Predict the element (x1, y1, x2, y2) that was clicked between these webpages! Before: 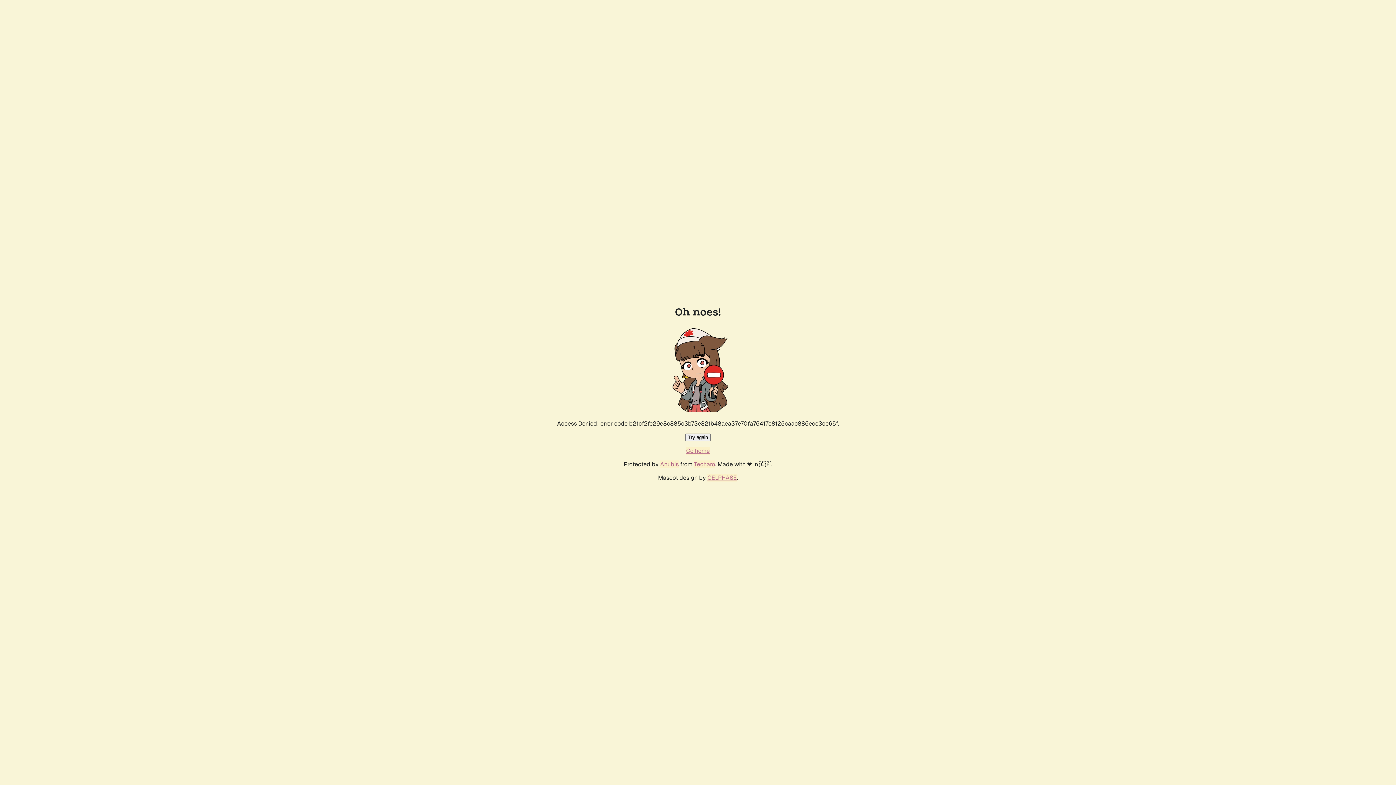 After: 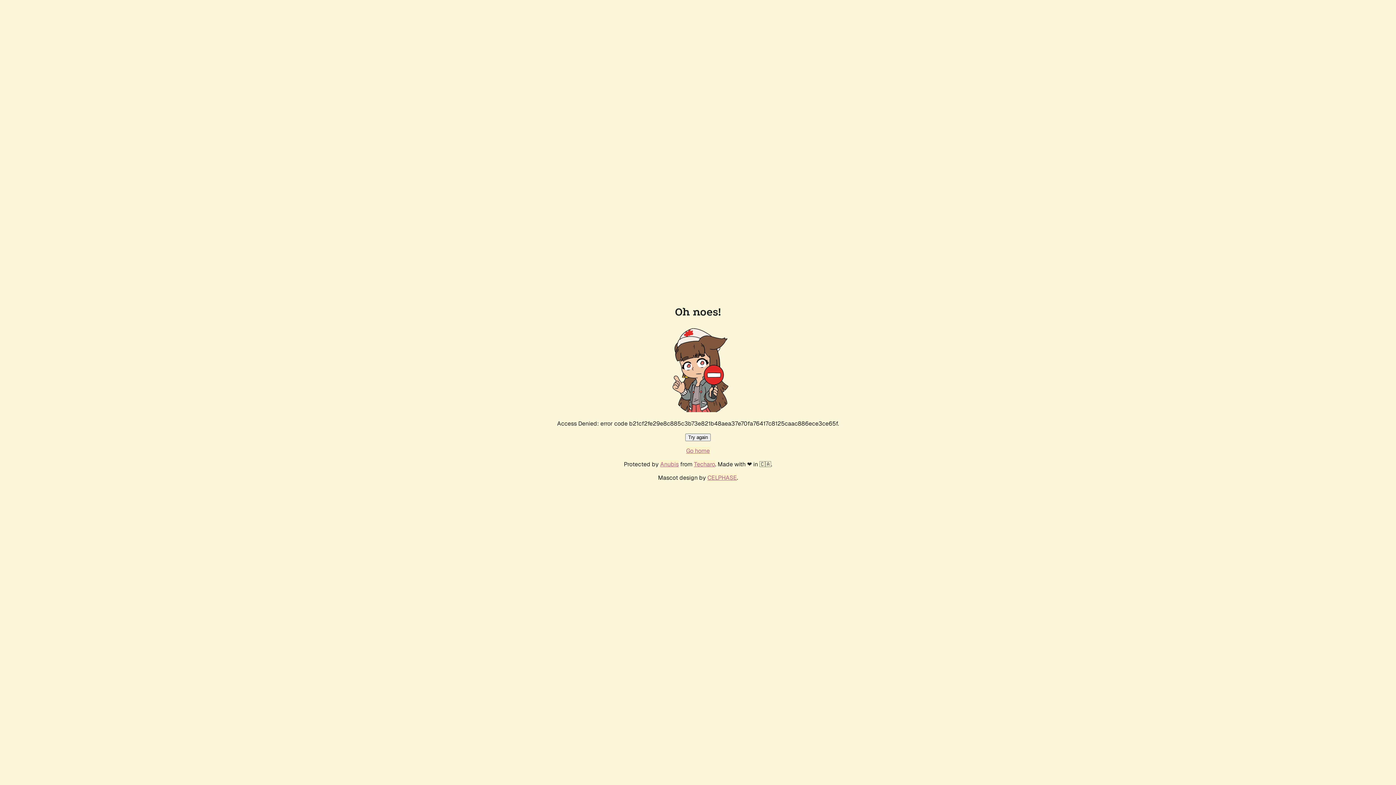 Action: bbox: (685, 433, 710, 441) label: Try again